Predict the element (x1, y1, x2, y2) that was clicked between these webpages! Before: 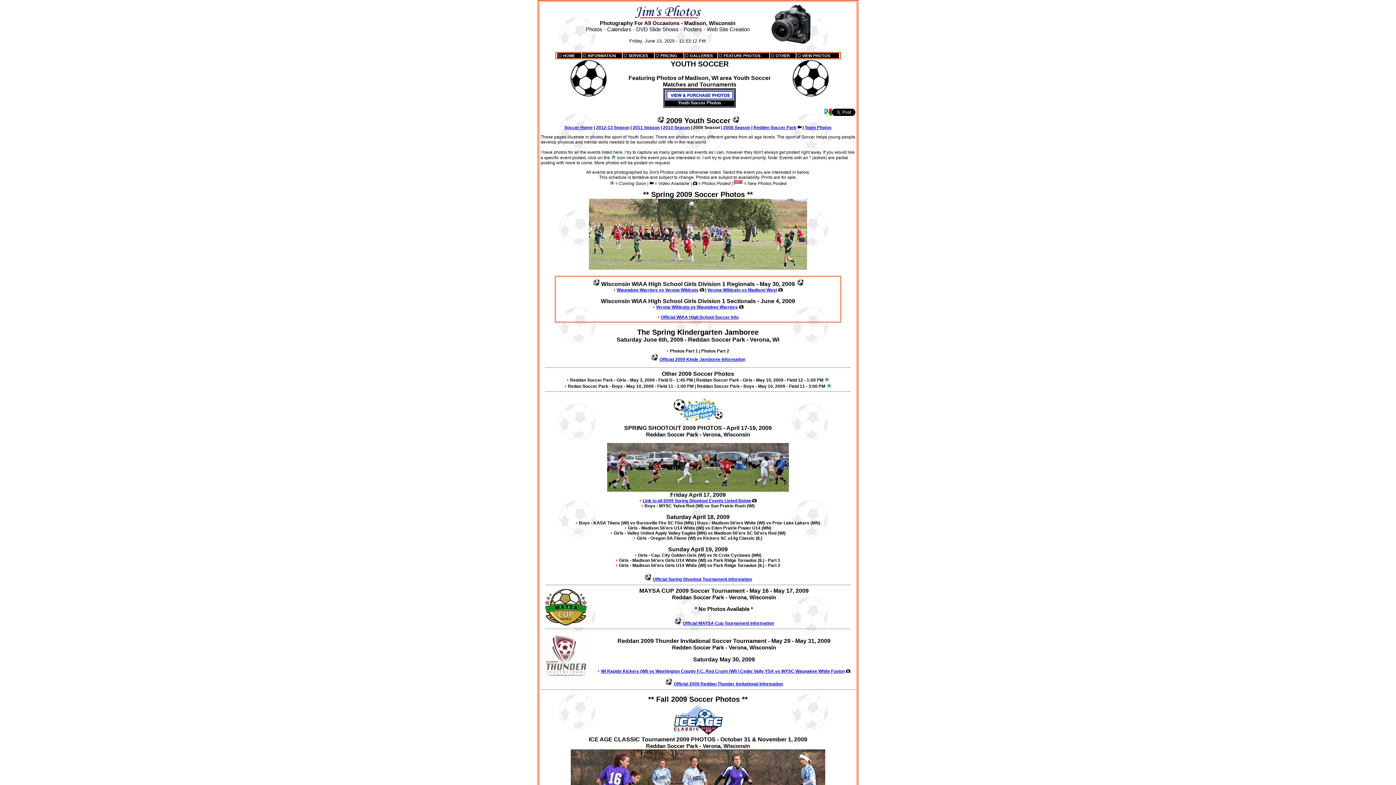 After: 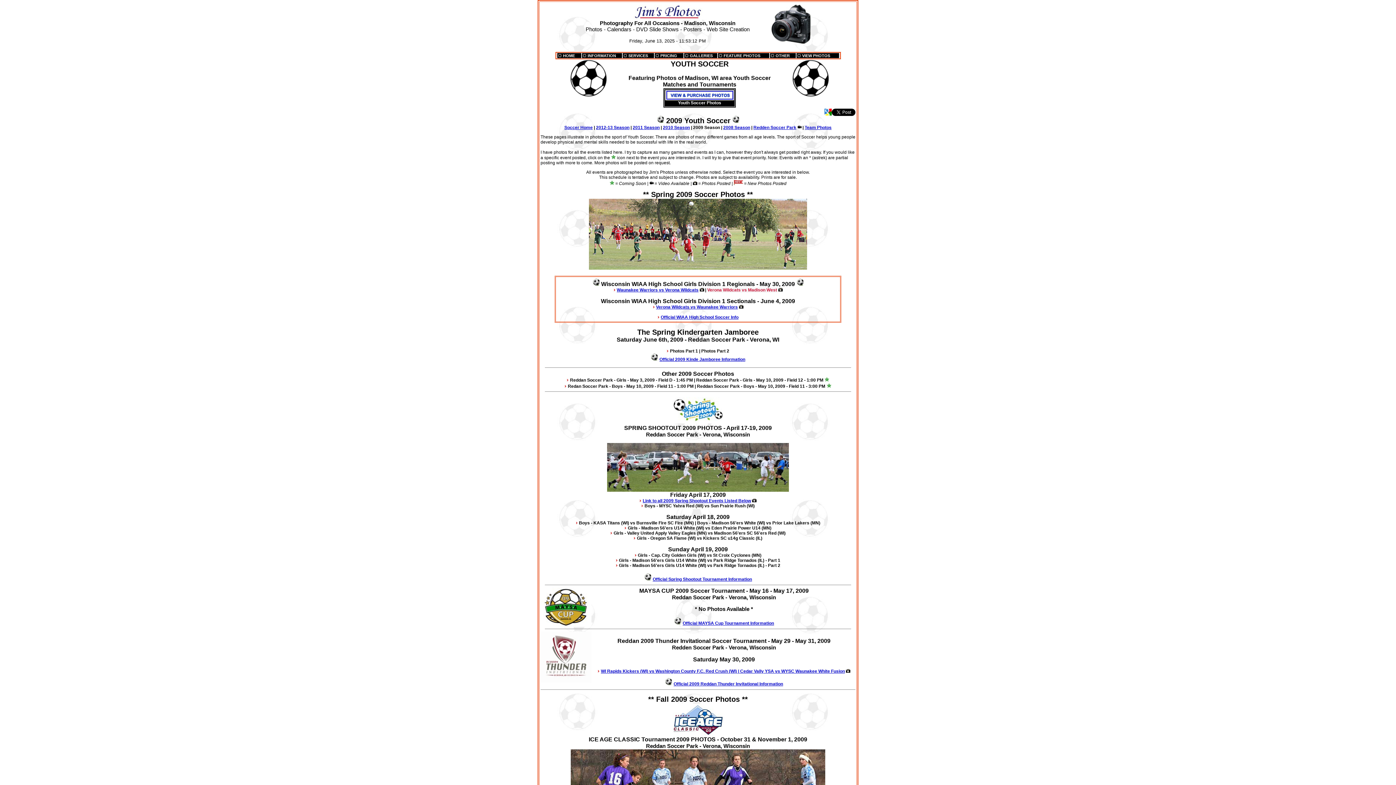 Action: bbox: (707, 287, 777, 292) label: Verona Wildcats vs Madison West